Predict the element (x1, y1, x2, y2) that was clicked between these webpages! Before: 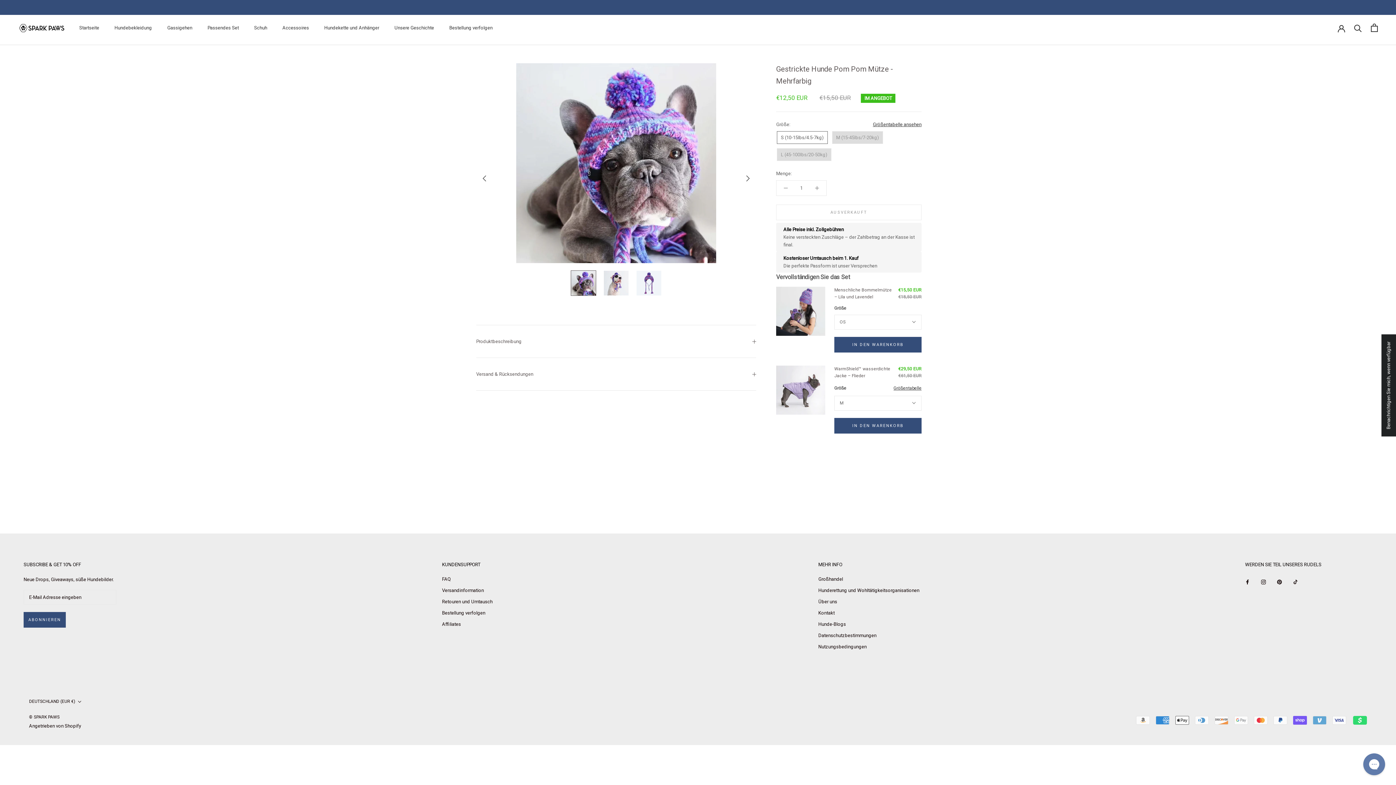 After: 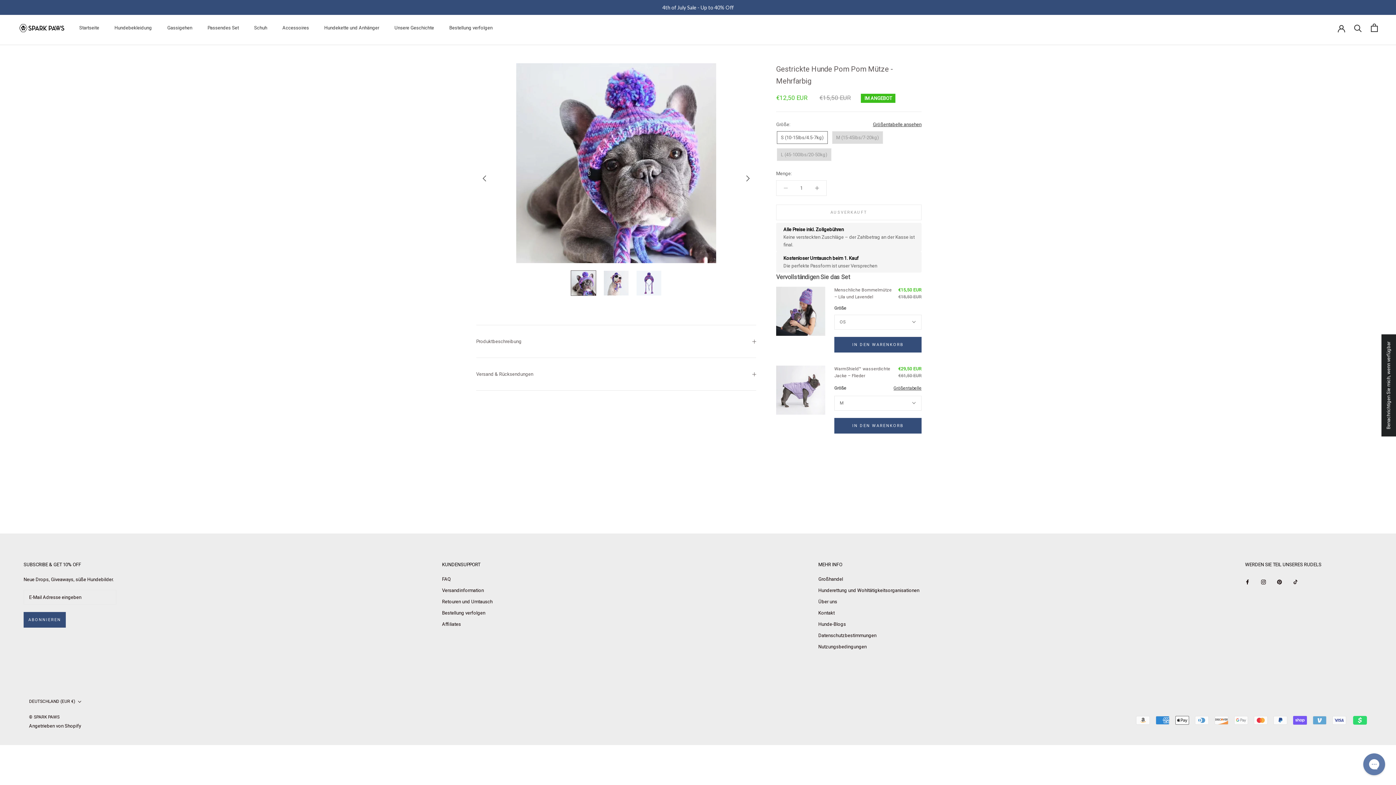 Action: bbox: (776, 166, 795, 180)